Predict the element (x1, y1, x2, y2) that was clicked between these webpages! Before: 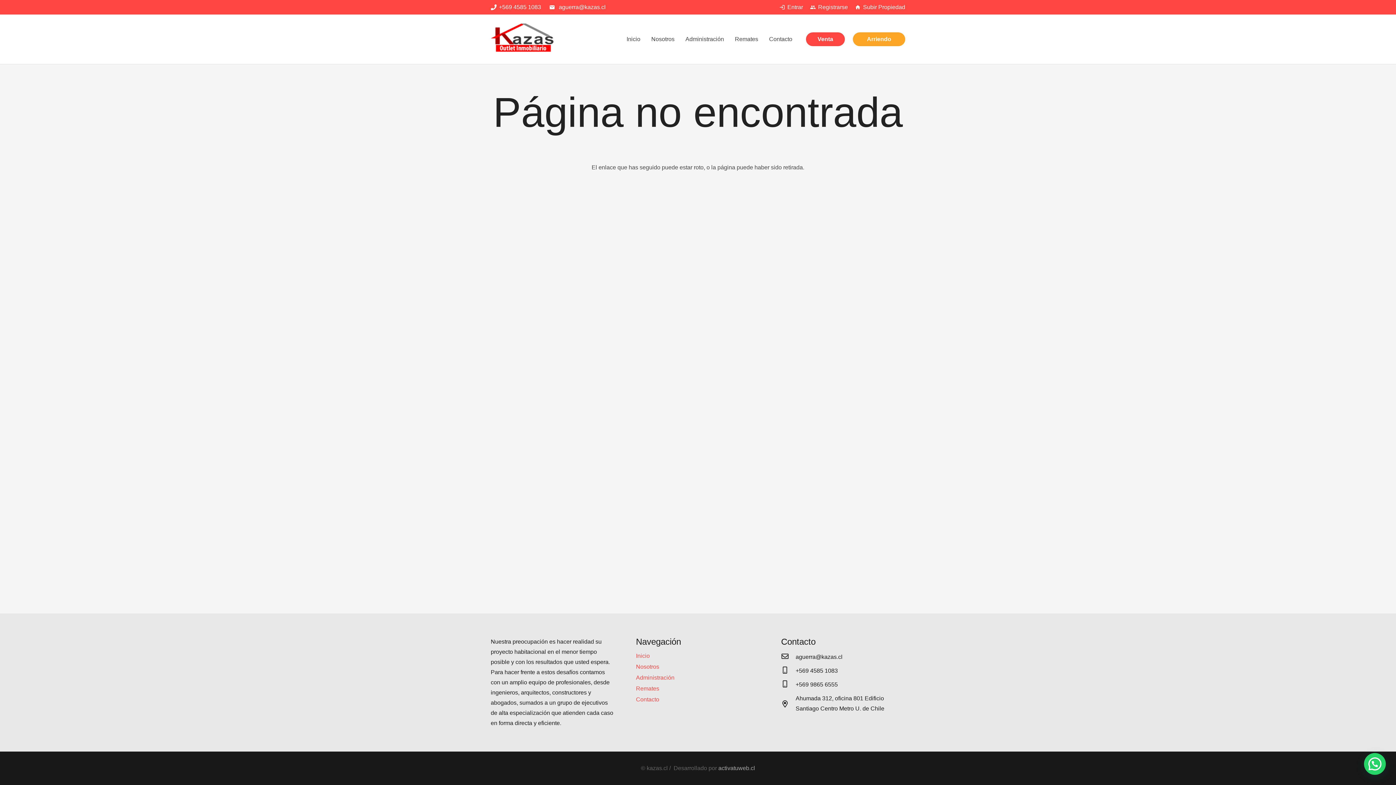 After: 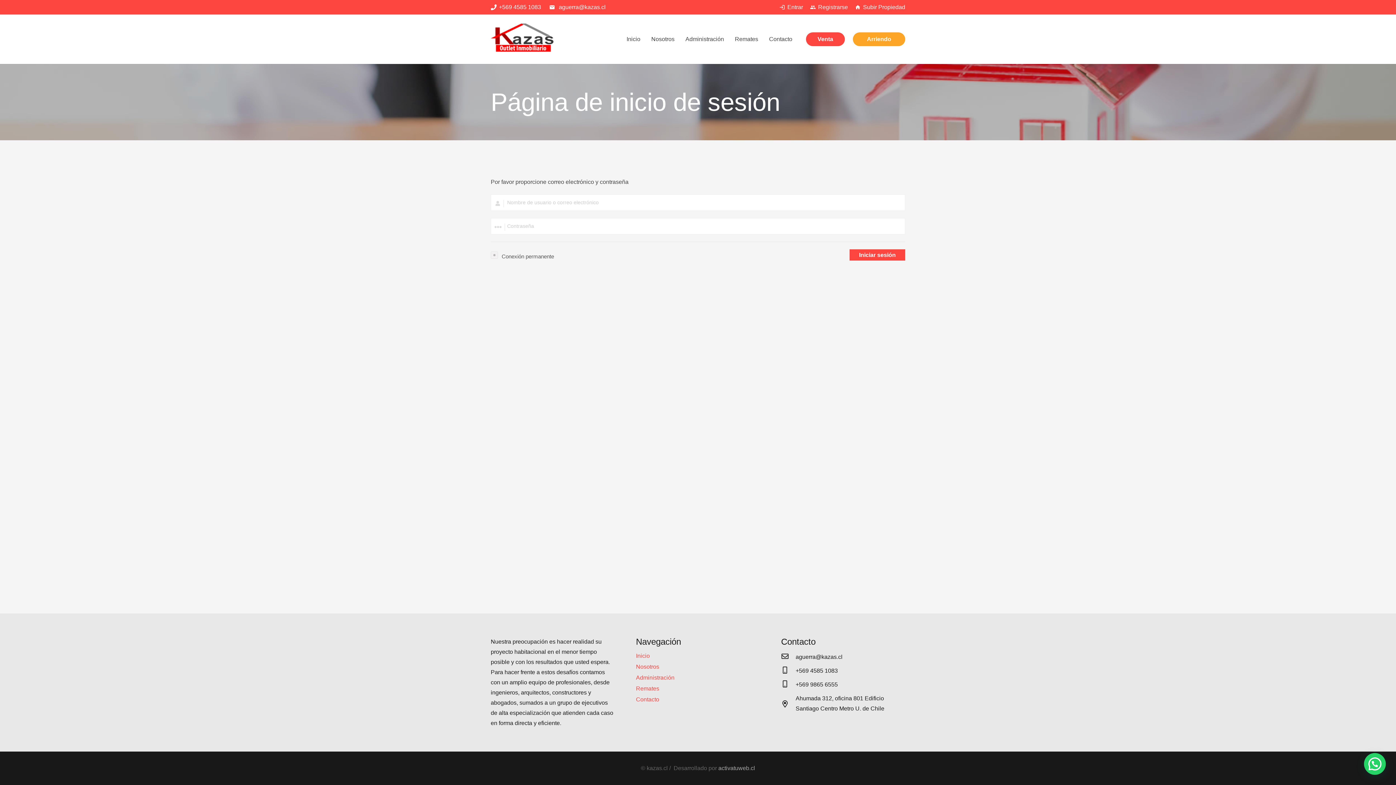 Action: label: loginEntrar bbox: (779, 4, 803, 10)